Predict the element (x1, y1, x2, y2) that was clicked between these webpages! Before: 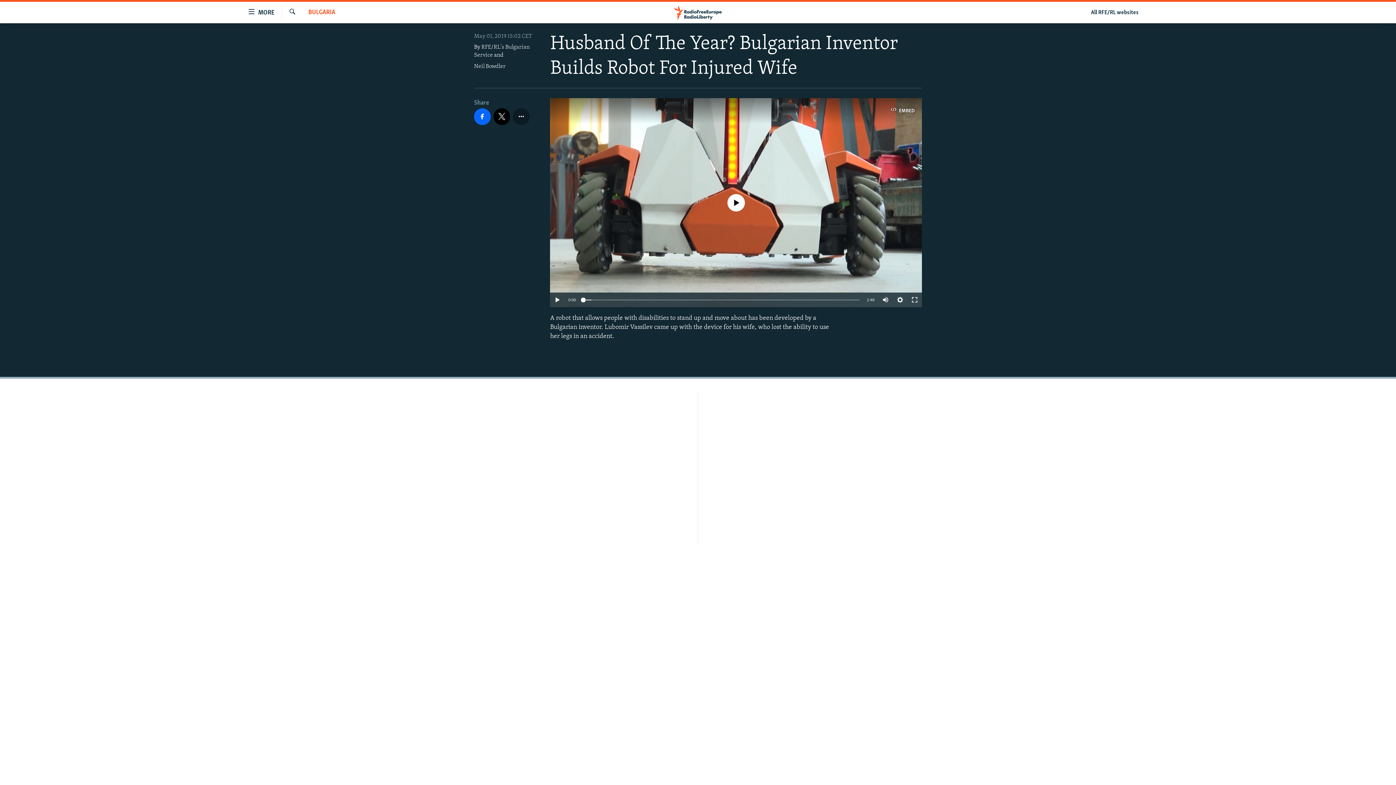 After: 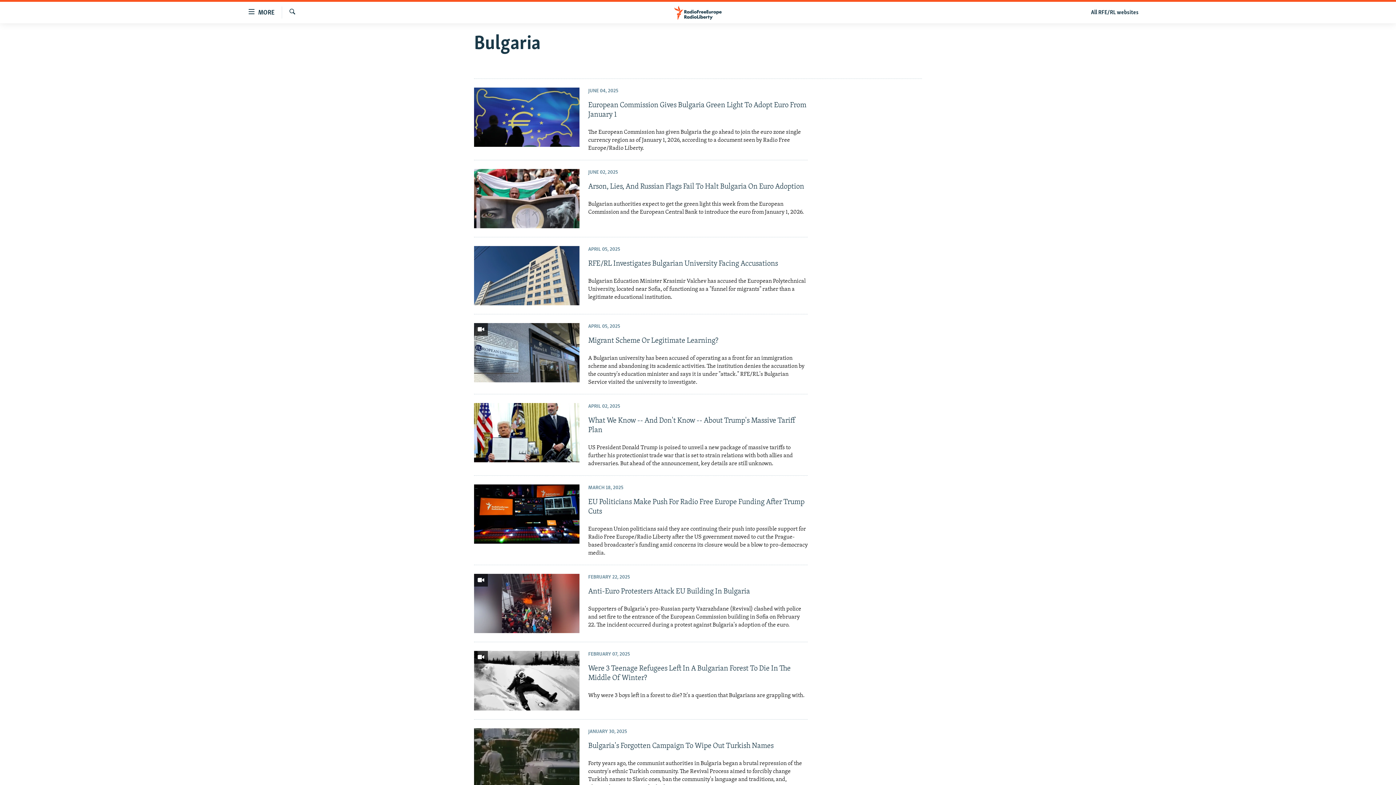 Action: label: BULGARIA bbox: (308, 8, 335, 17)